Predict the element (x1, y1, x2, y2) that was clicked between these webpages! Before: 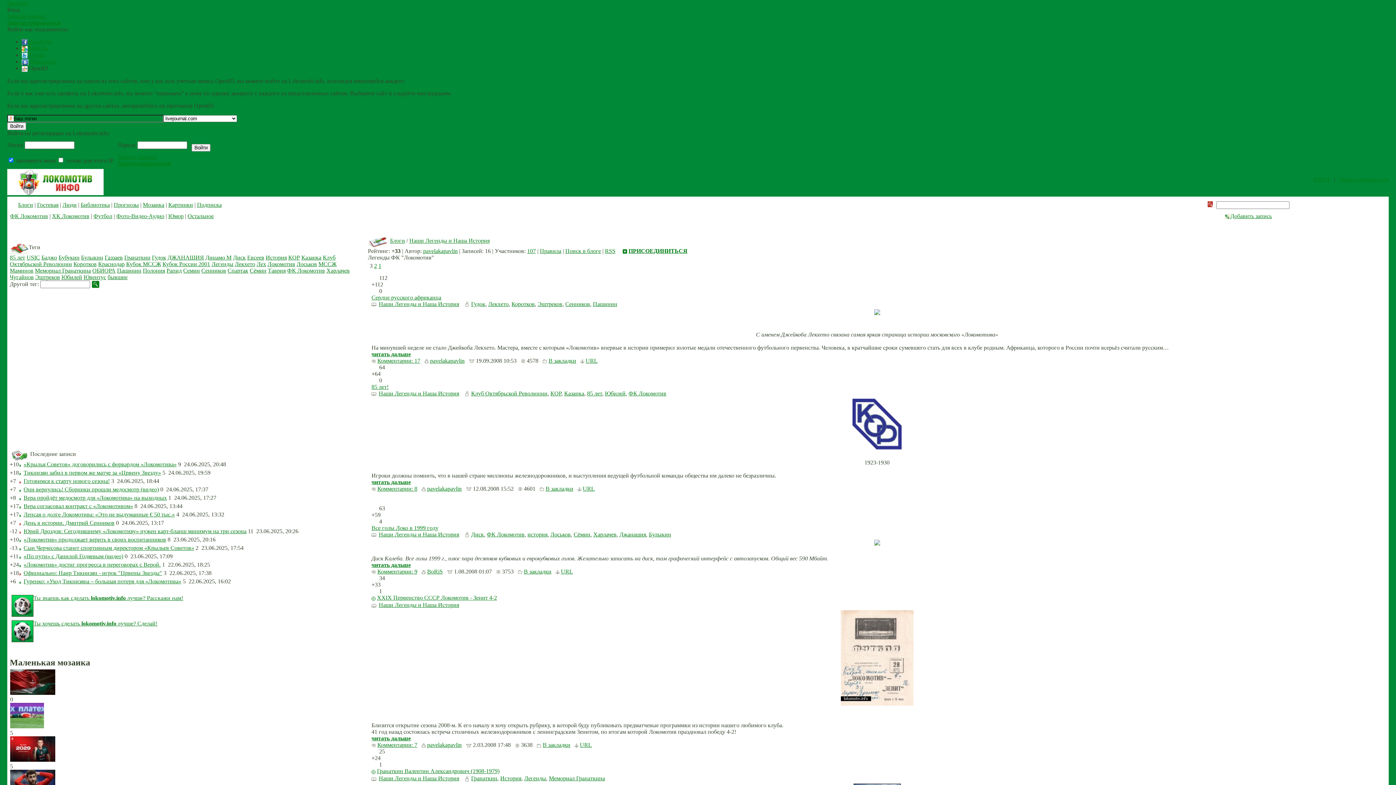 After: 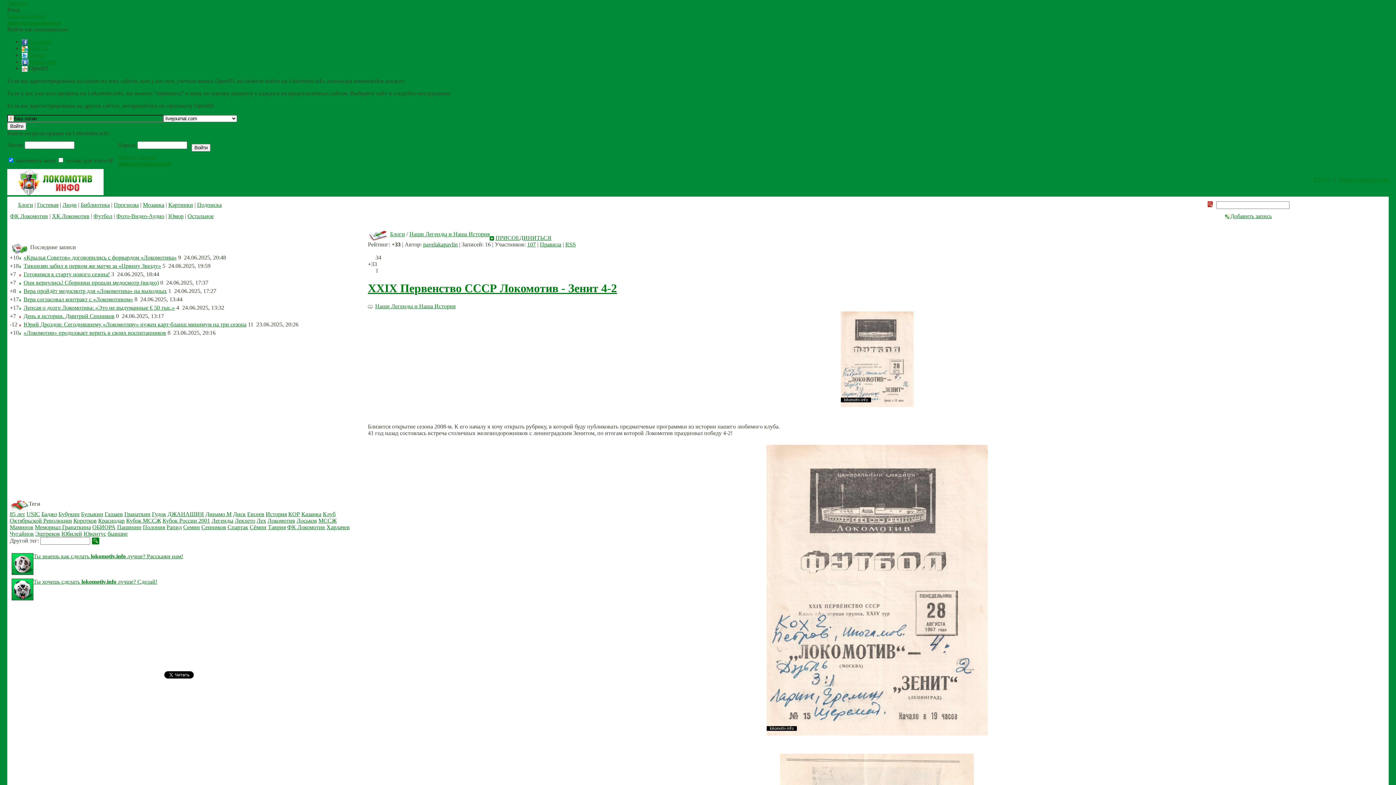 Action: bbox: (371, 735, 410, 741) label: читать дальше